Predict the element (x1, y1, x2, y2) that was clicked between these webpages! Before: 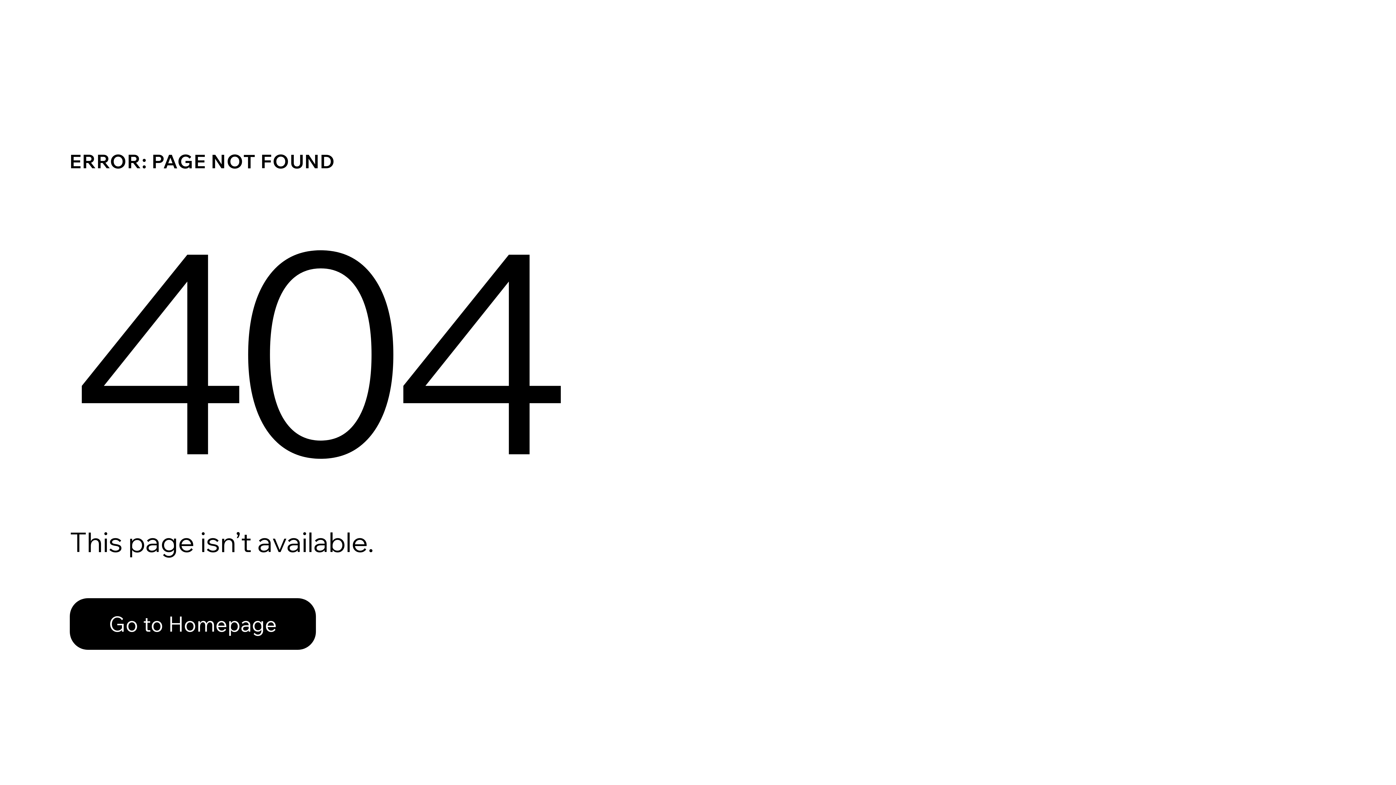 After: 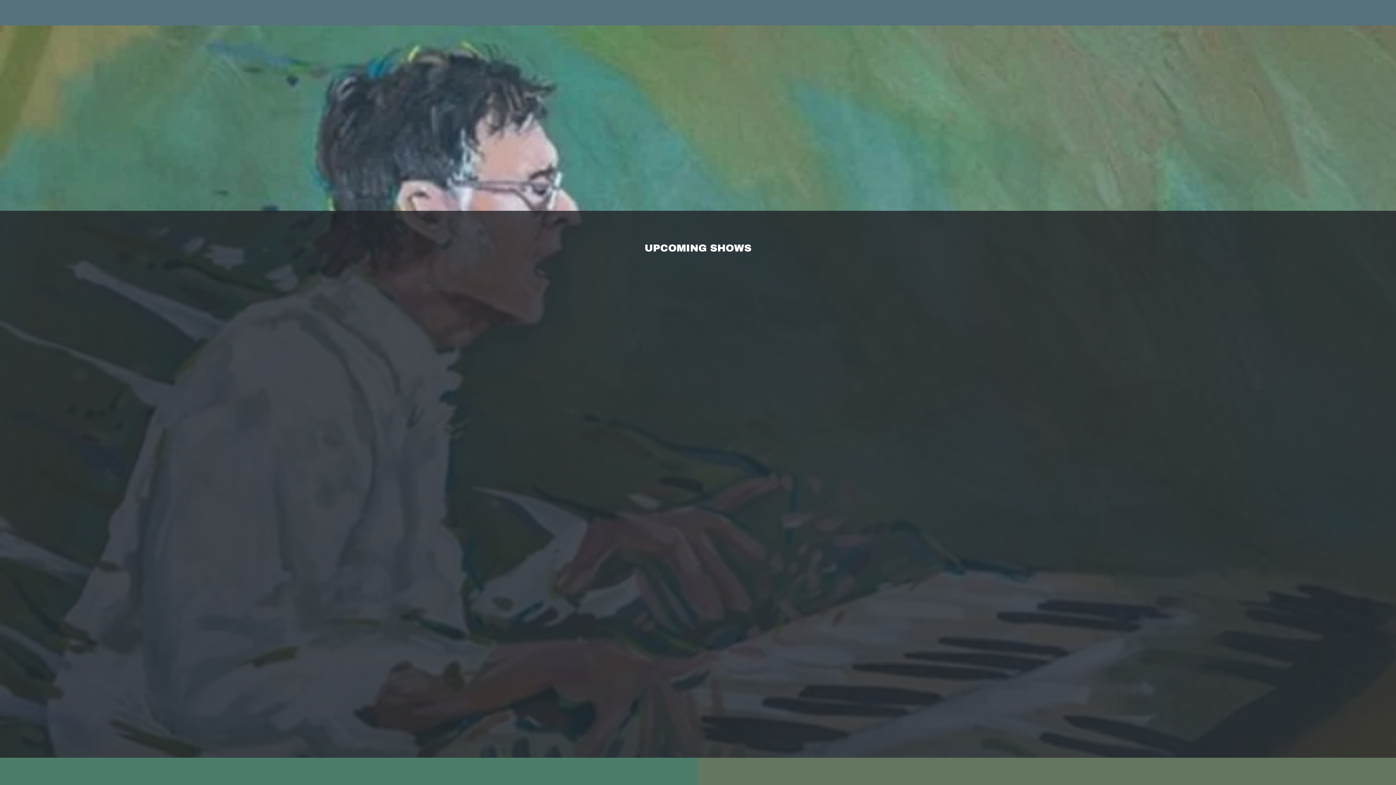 Action: label: Go to Homepage bbox: (69, 582, 768, 659)